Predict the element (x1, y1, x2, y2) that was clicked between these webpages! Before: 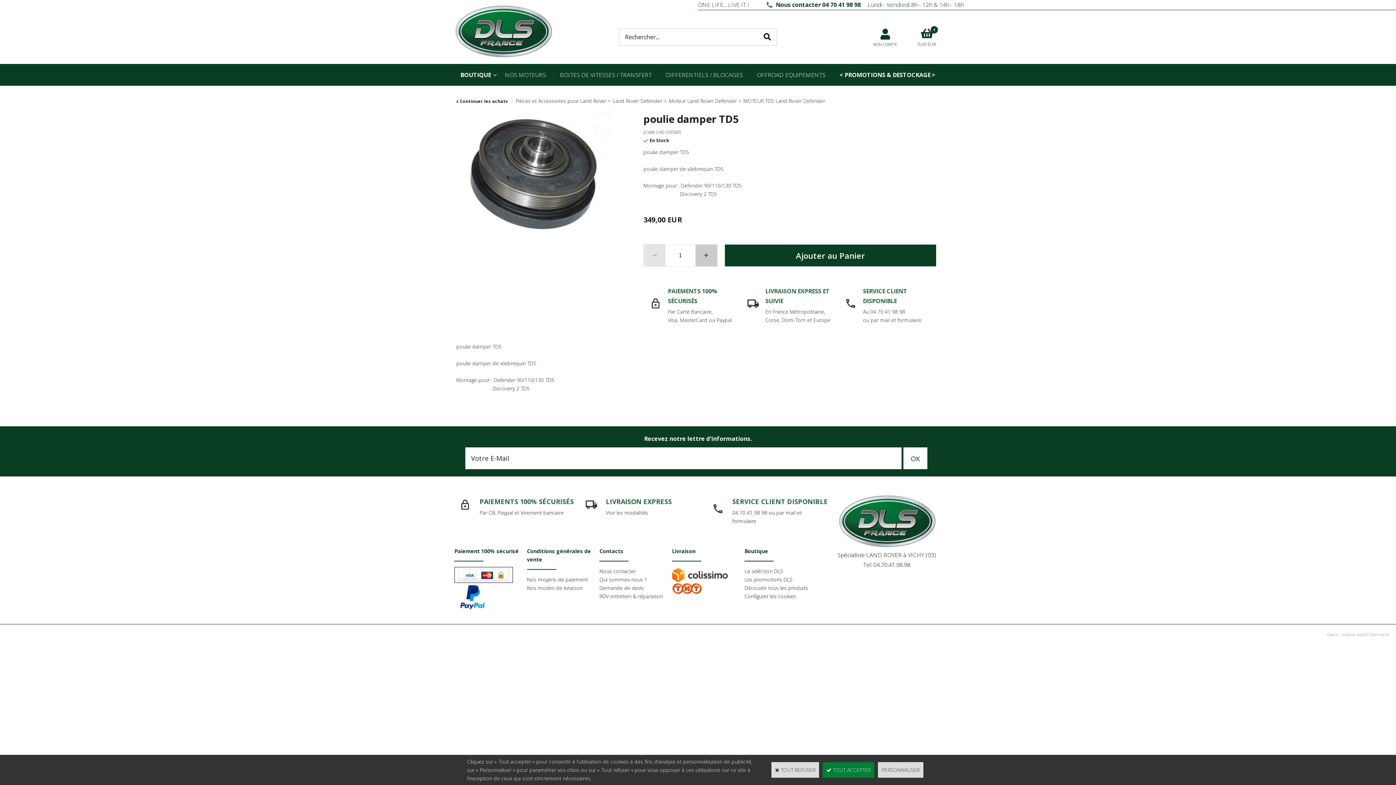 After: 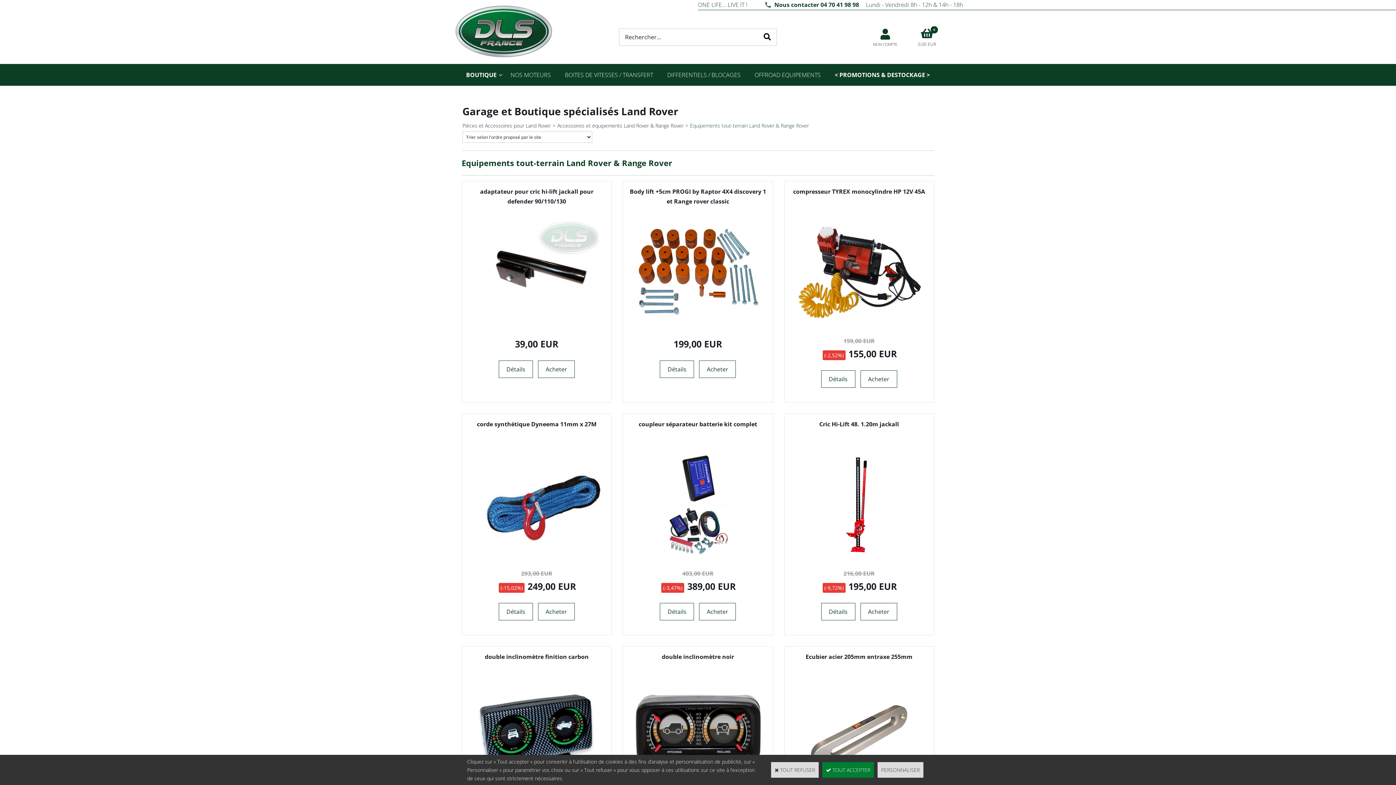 Action: label: OFFROAD EQUIPEMENTS bbox: (750, 64, 832, 85)